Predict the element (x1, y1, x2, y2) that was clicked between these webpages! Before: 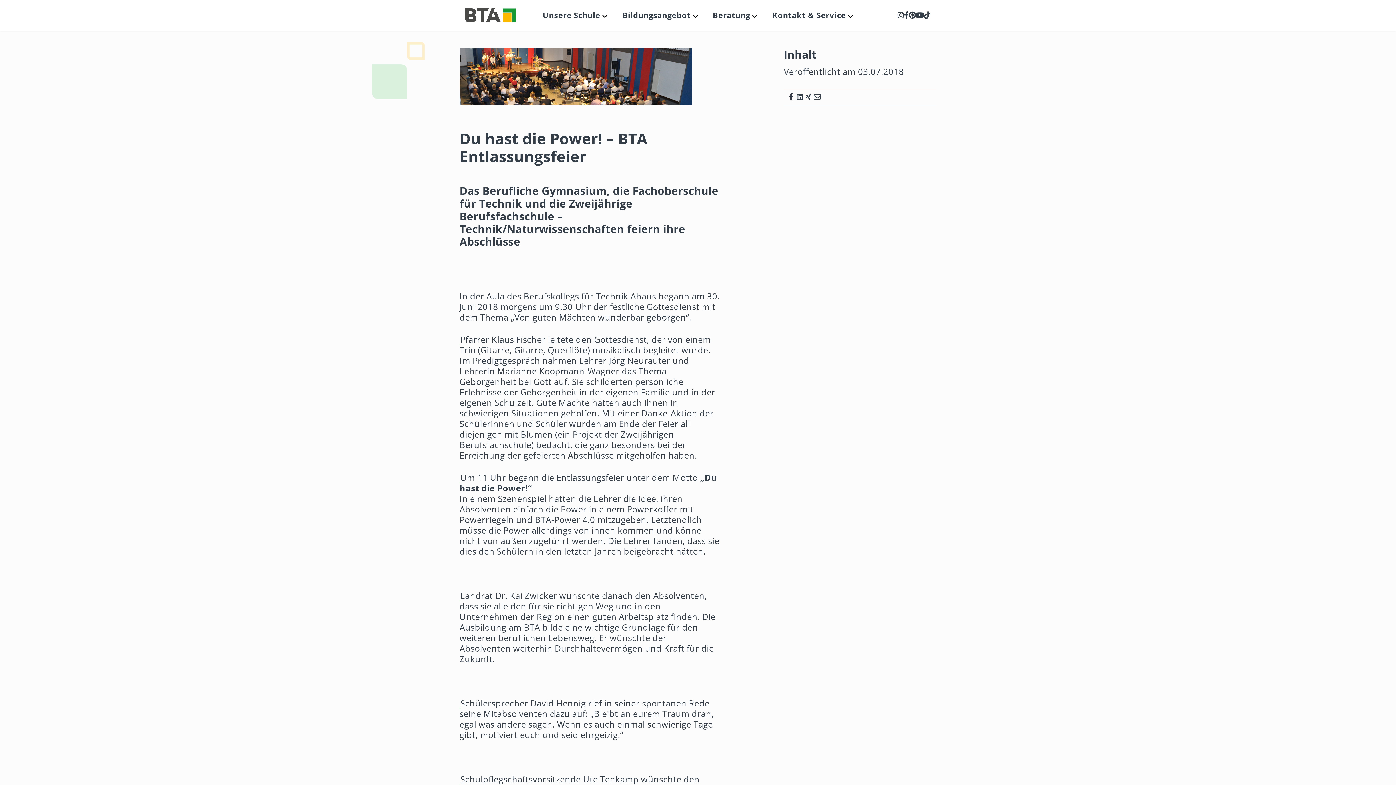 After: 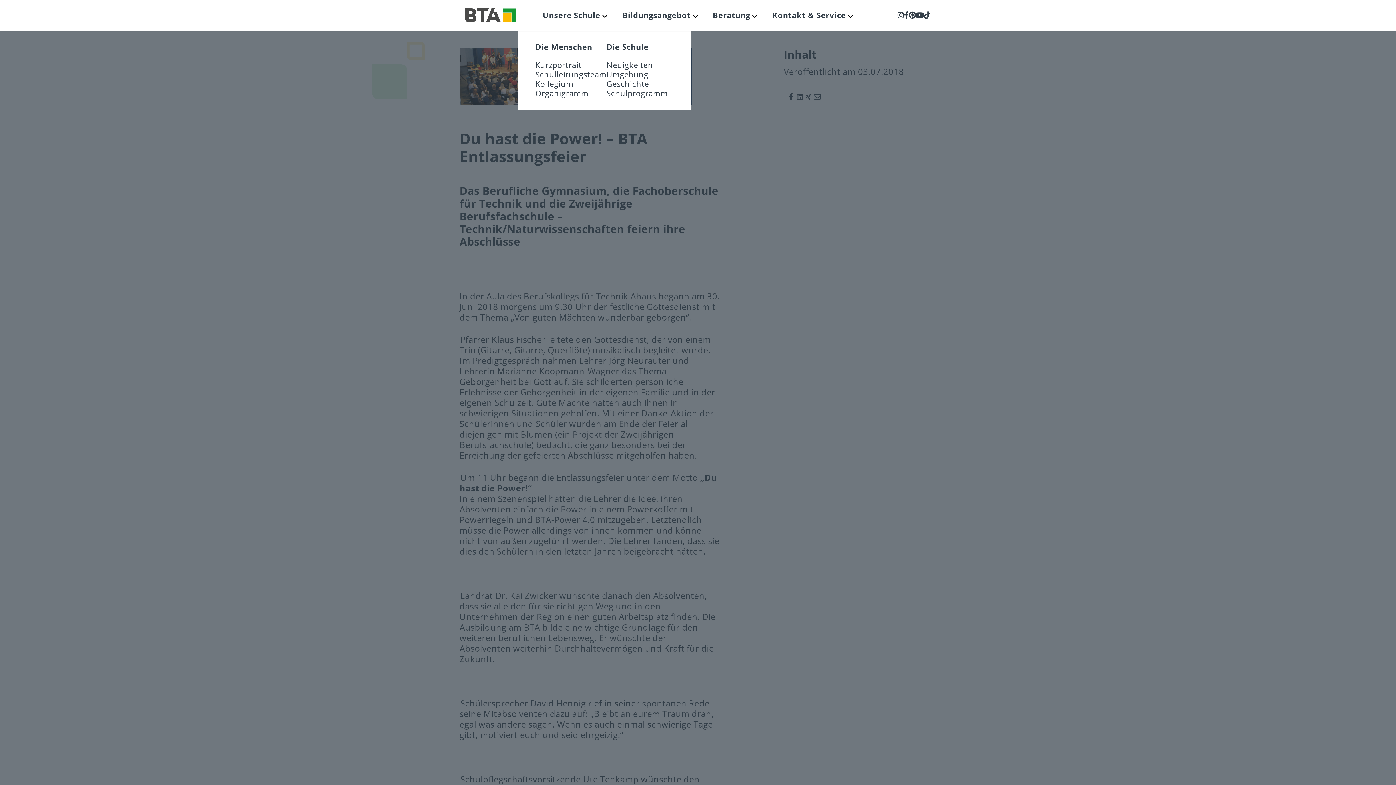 Action: bbox: (602, 0, 607, 30) label: Untermenü